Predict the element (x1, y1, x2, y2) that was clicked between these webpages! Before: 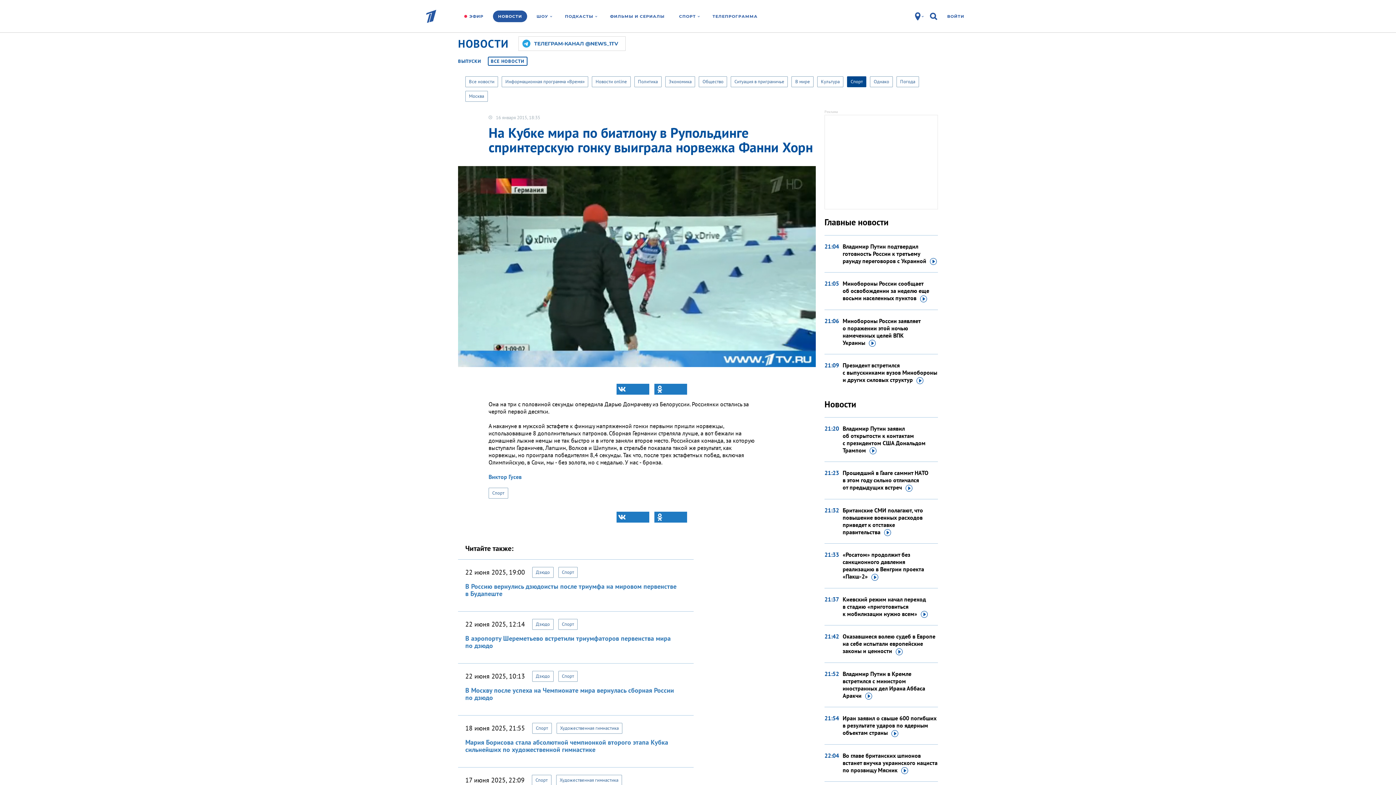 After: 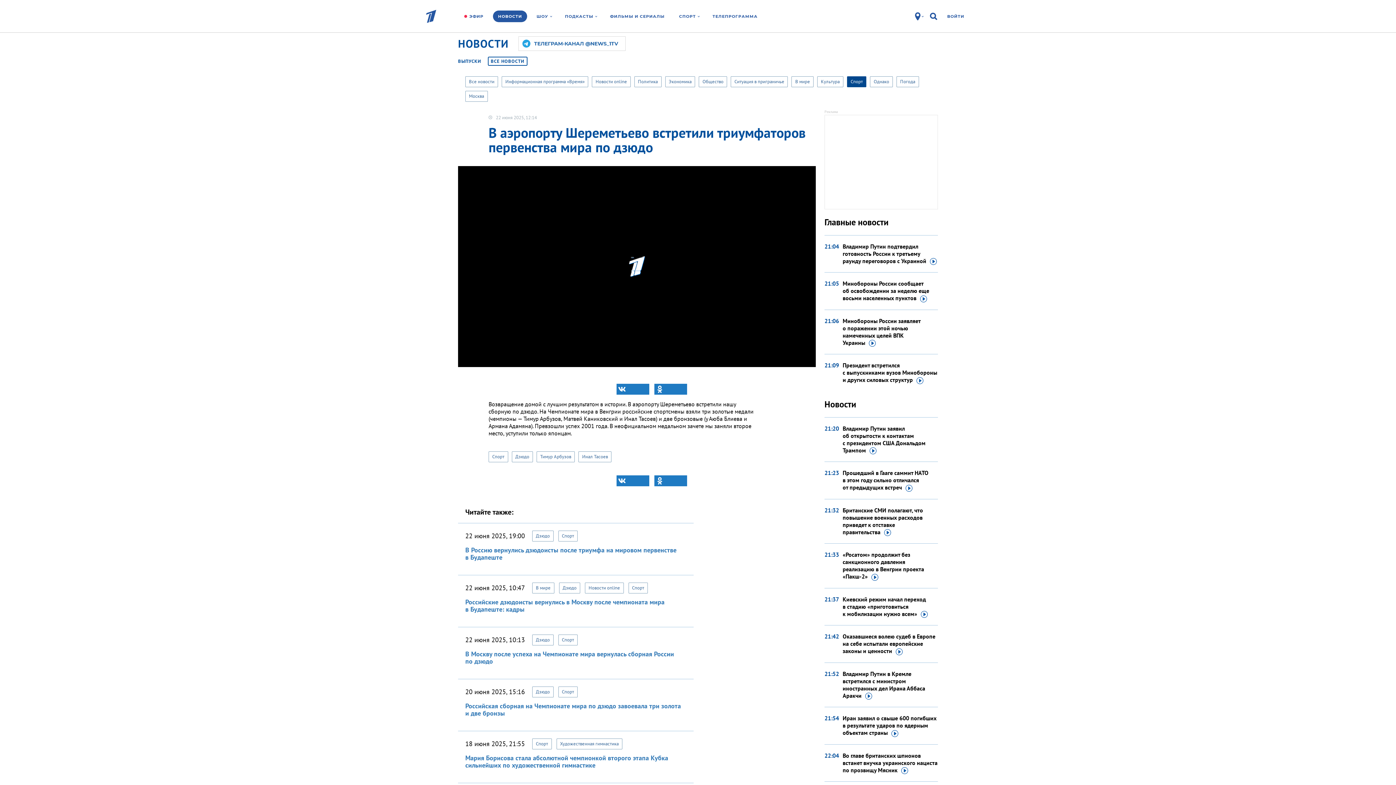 Action: bbox: (465, 634, 670, 650) label: В аэропорту Шереметьево встретили триумфаторов первенства мира по дзюдо